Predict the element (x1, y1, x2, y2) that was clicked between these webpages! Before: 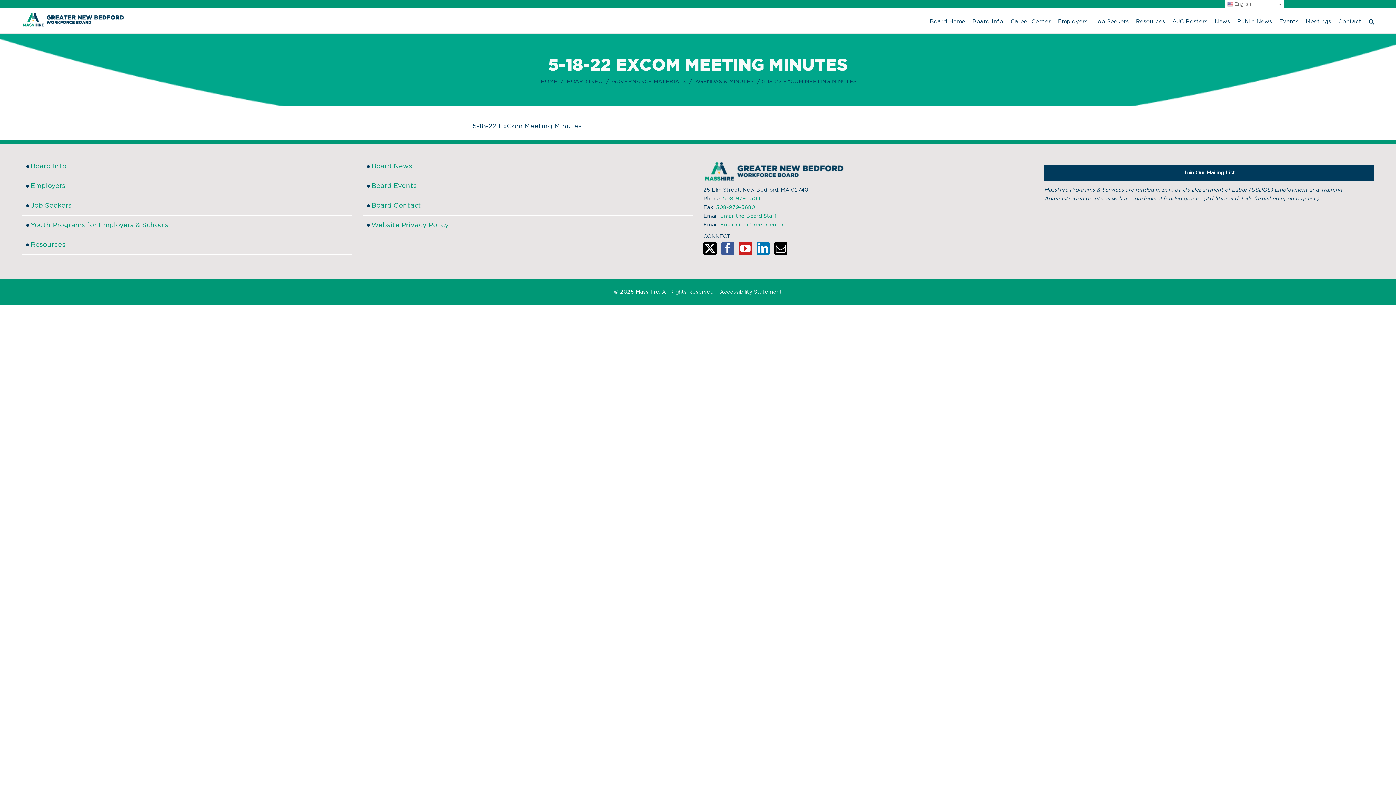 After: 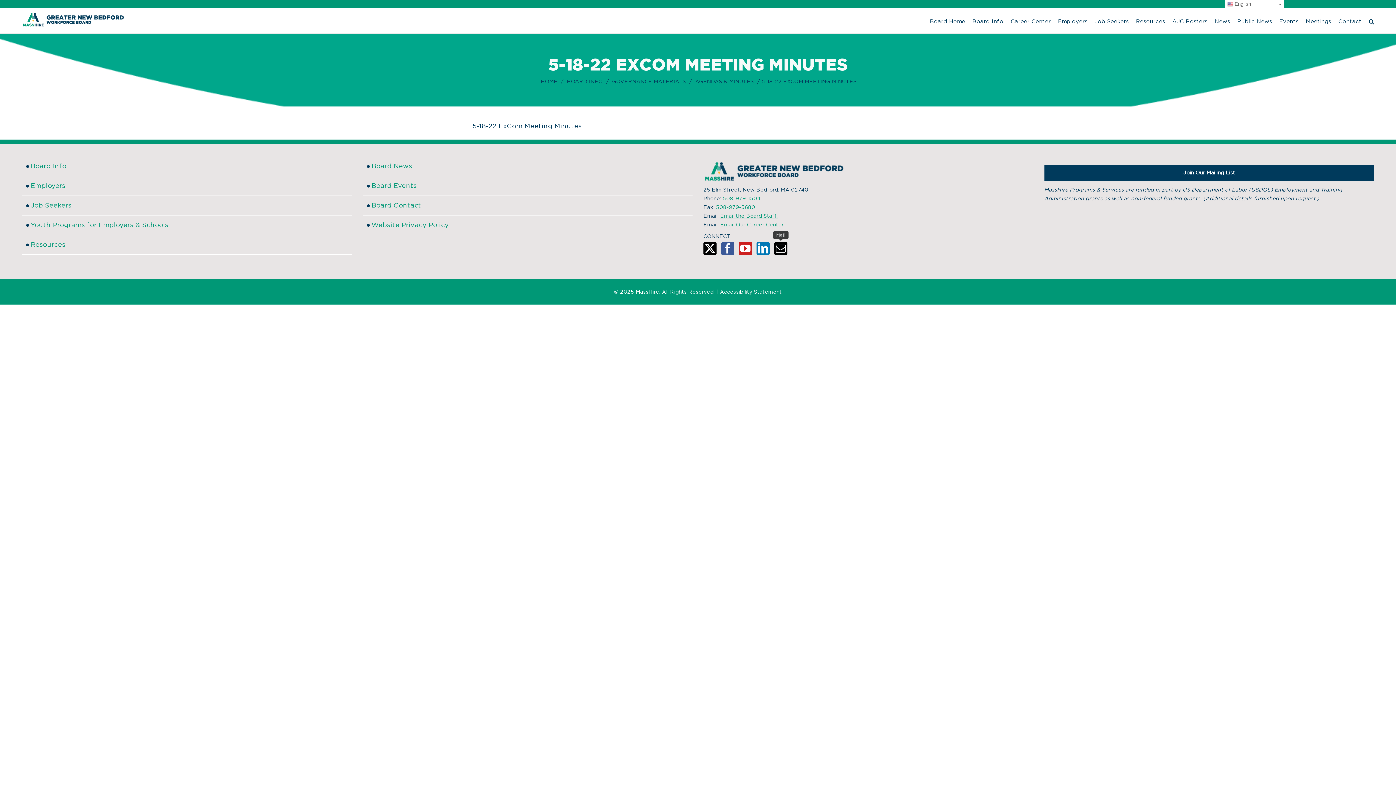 Action: bbox: (774, 242, 787, 255) label: Mail